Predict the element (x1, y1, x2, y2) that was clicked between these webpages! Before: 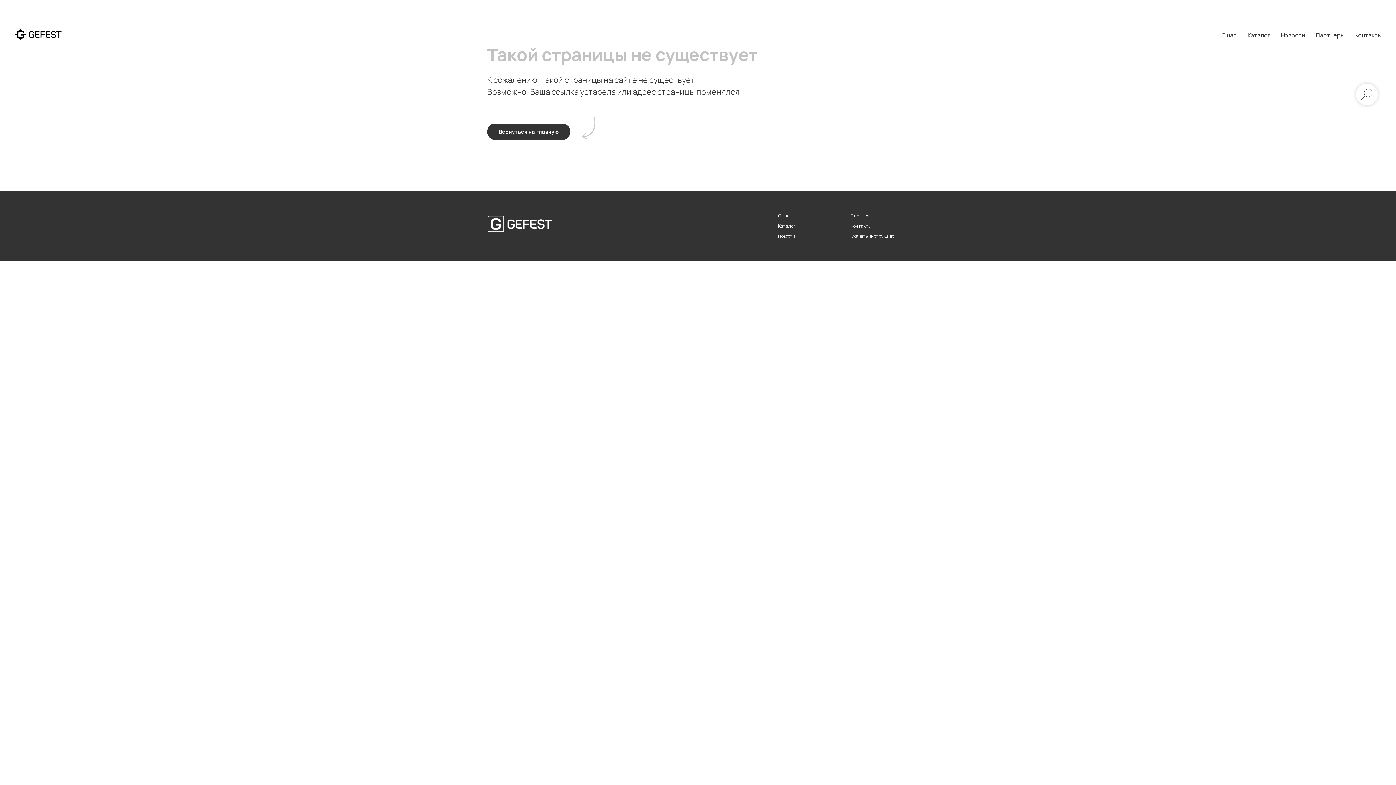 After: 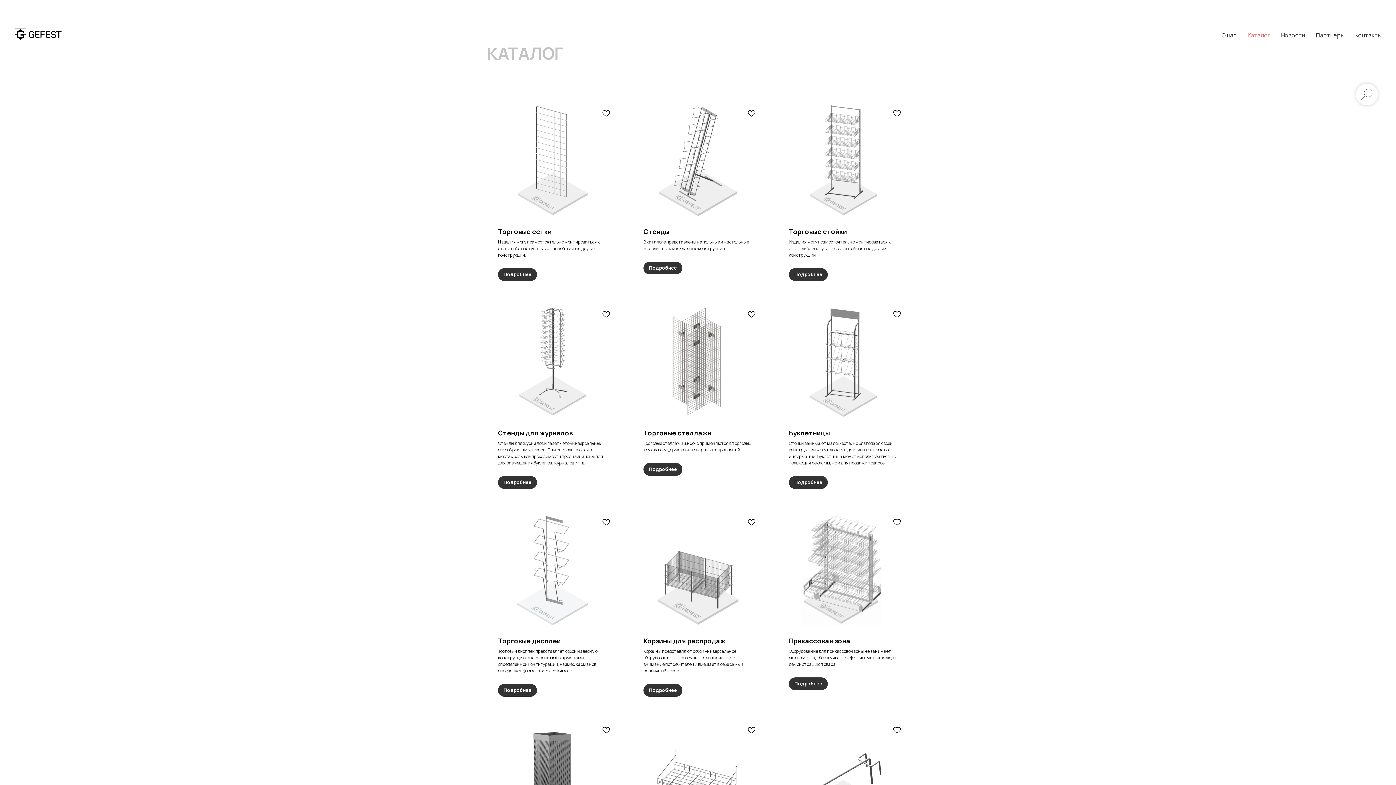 Action: label: Каталог bbox: (1248, 31, 1270, 39)